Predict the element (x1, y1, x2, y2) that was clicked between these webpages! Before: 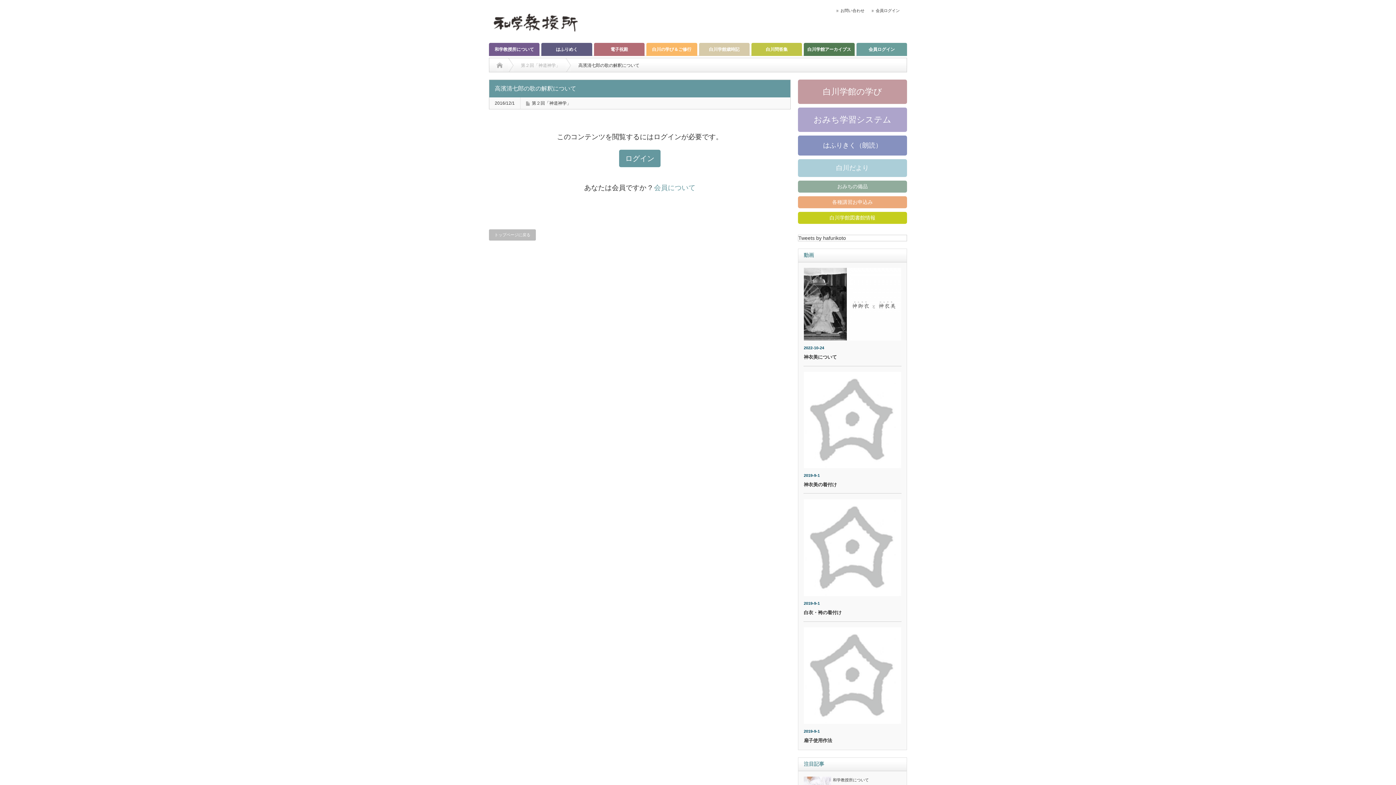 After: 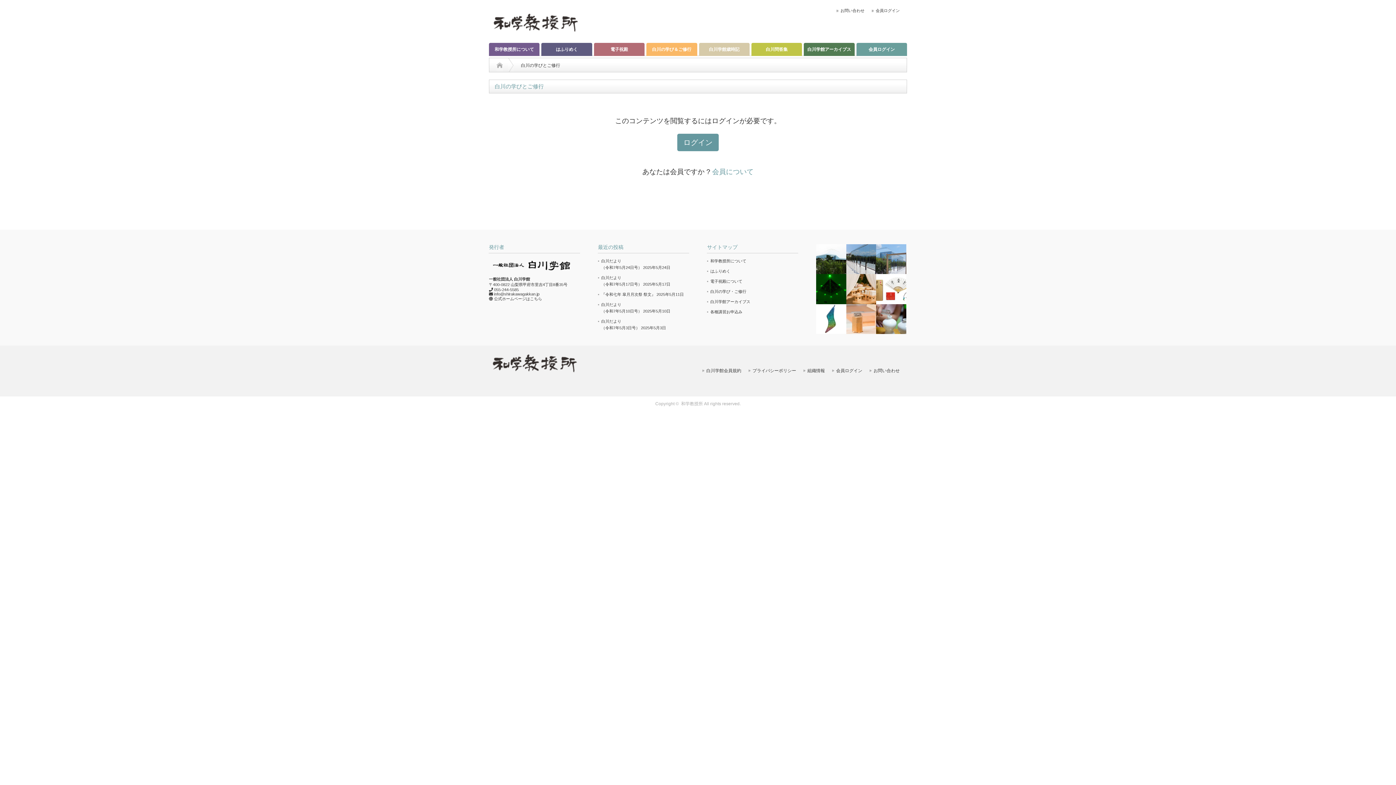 Action: label: 白川の学び＆ご修行 bbox: (646, 42, 697, 56)